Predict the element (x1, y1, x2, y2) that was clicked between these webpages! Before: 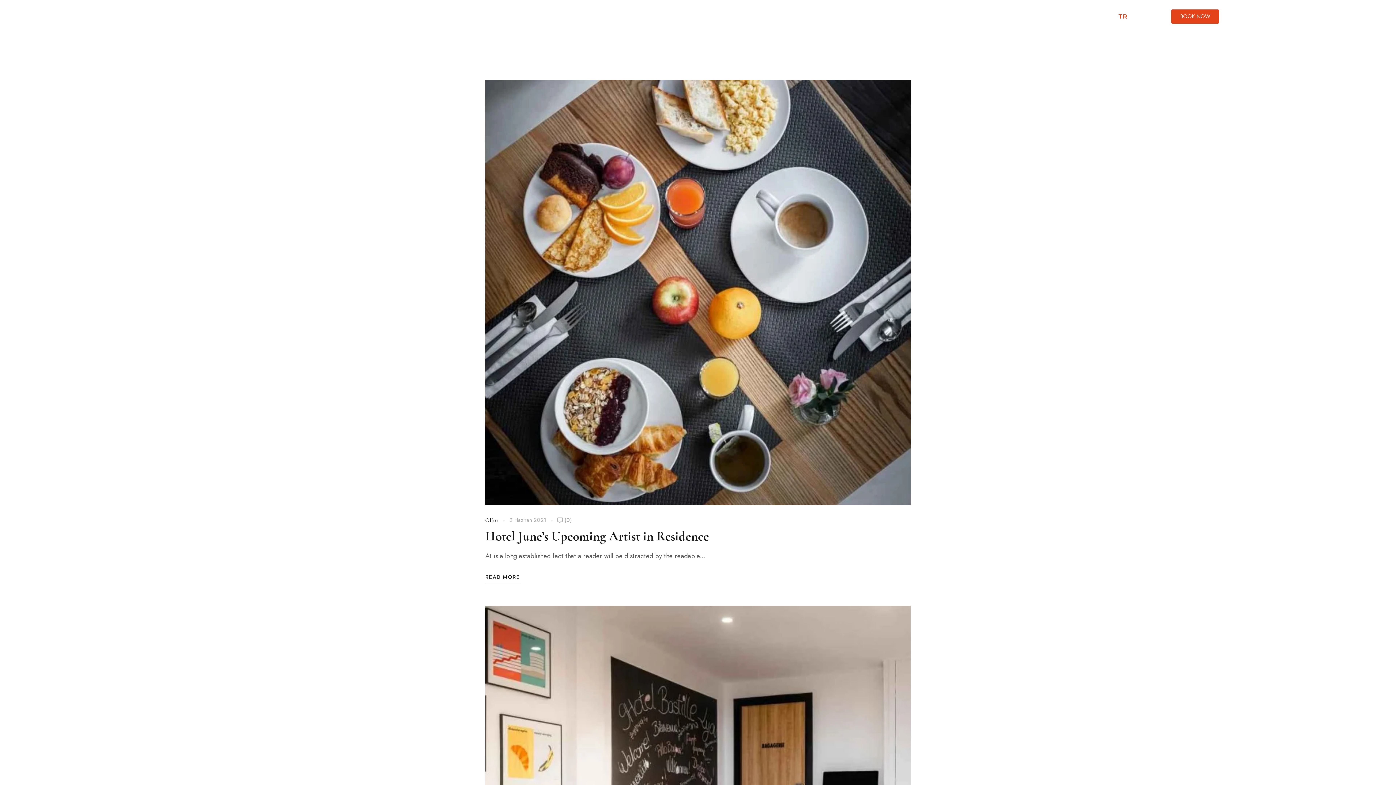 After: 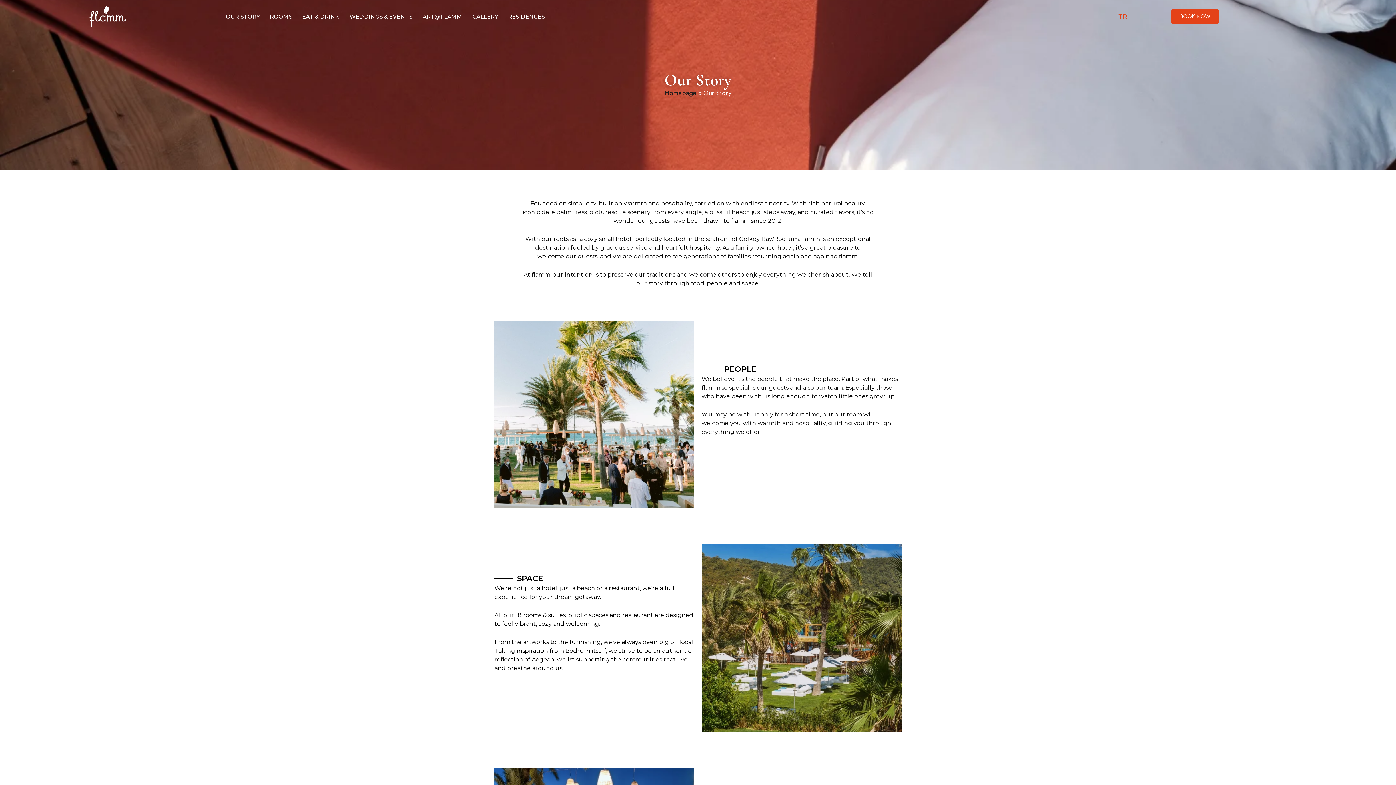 Action: bbox: (220, 10, 264, 22) label: OUR STORY